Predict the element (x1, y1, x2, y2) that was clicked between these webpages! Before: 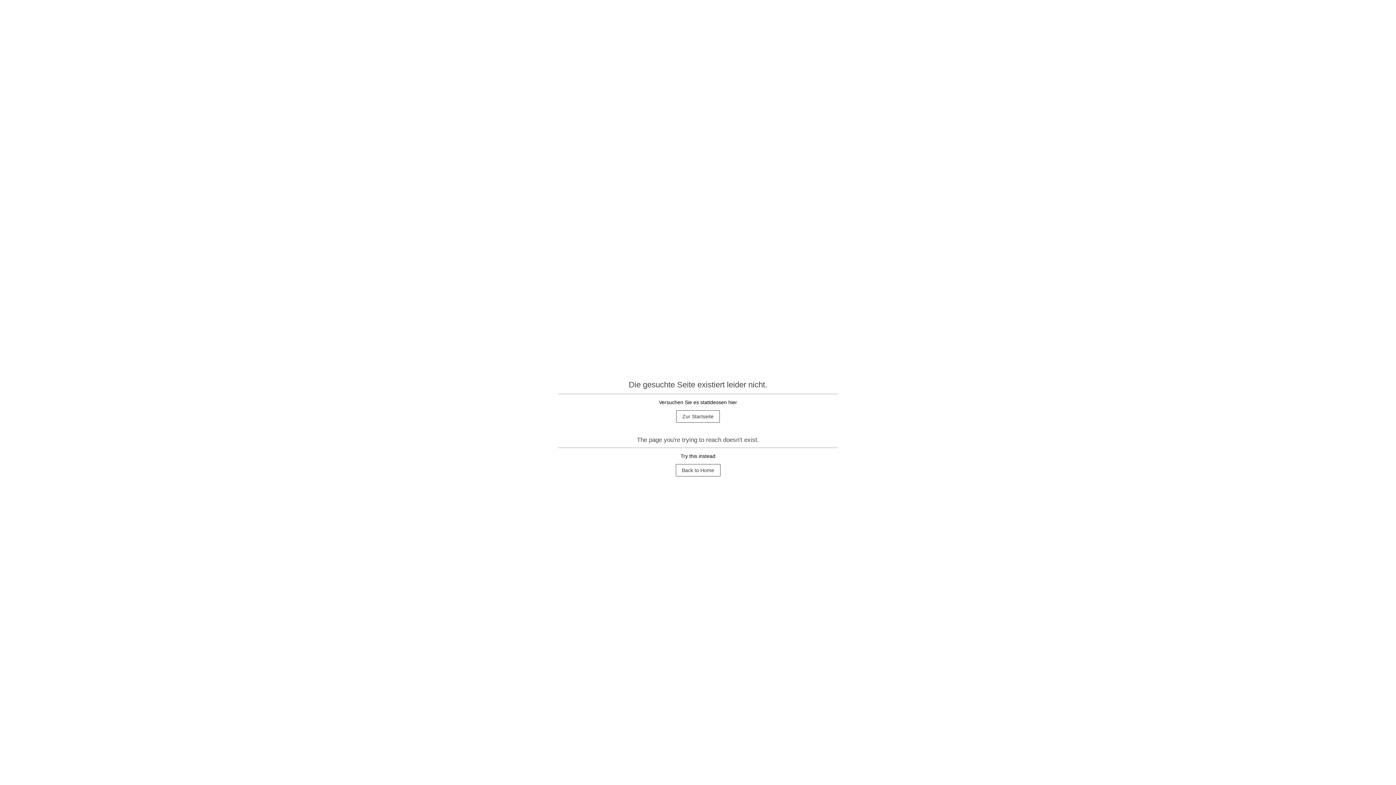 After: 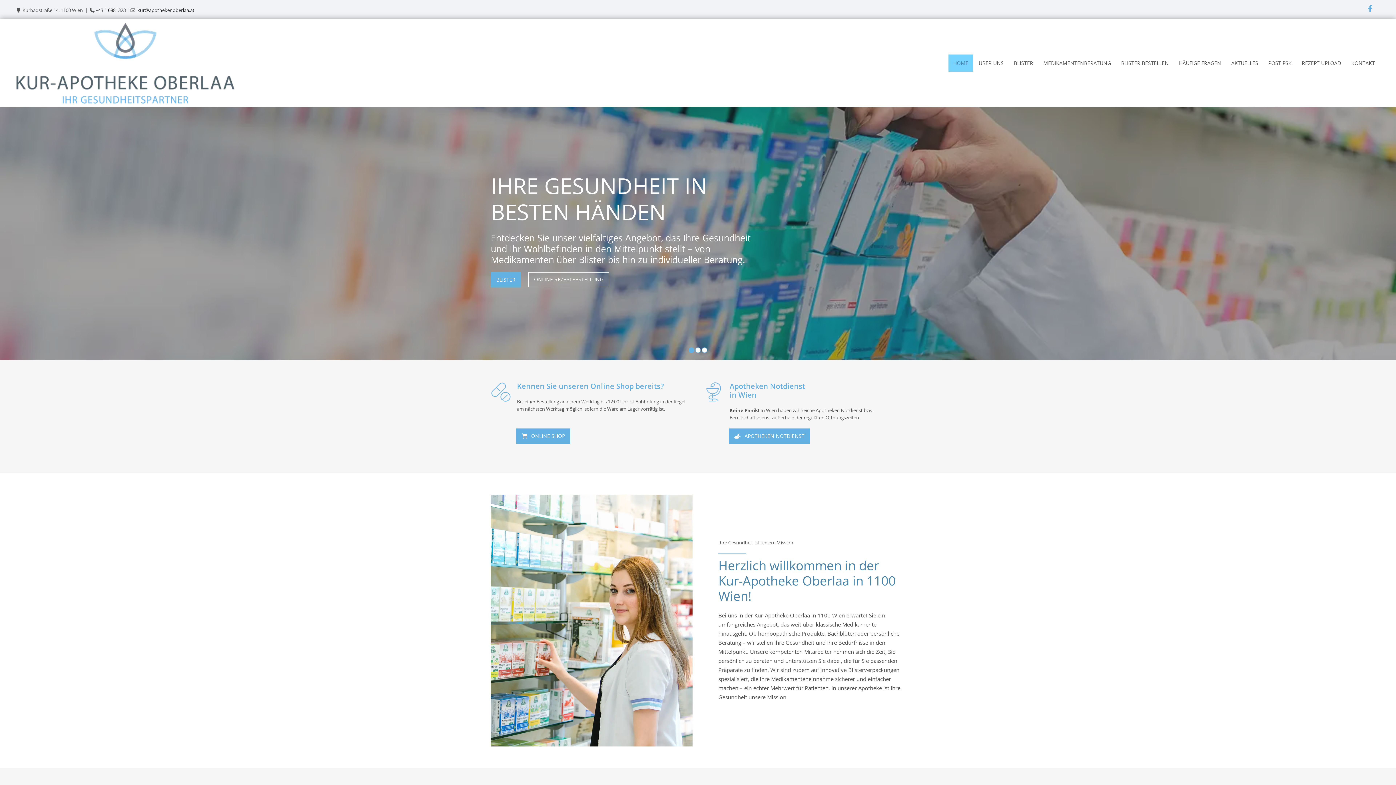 Action: bbox: (676, 410, 720, 422) label: Zur Startseite